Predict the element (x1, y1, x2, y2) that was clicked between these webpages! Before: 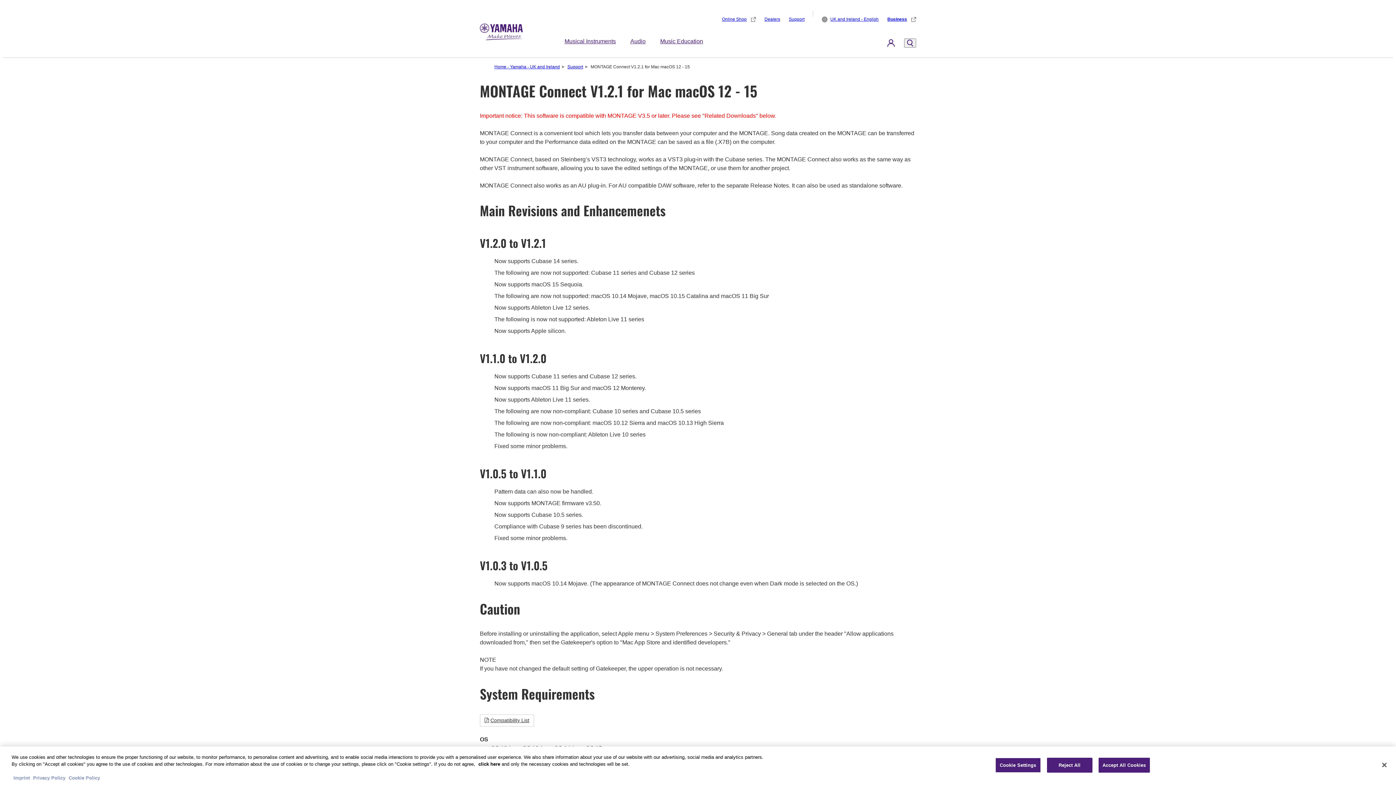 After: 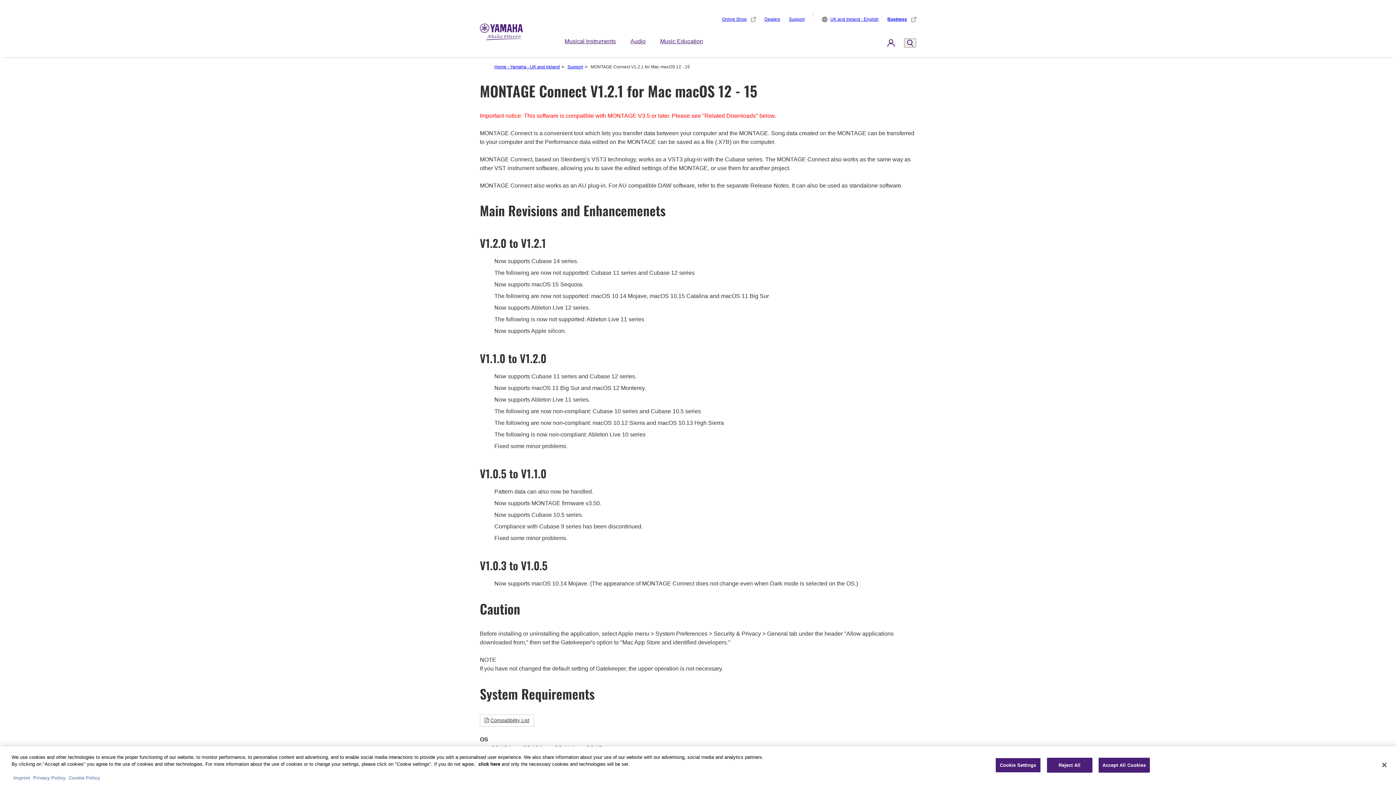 Action: bbox: (887, 39, 894, 45)